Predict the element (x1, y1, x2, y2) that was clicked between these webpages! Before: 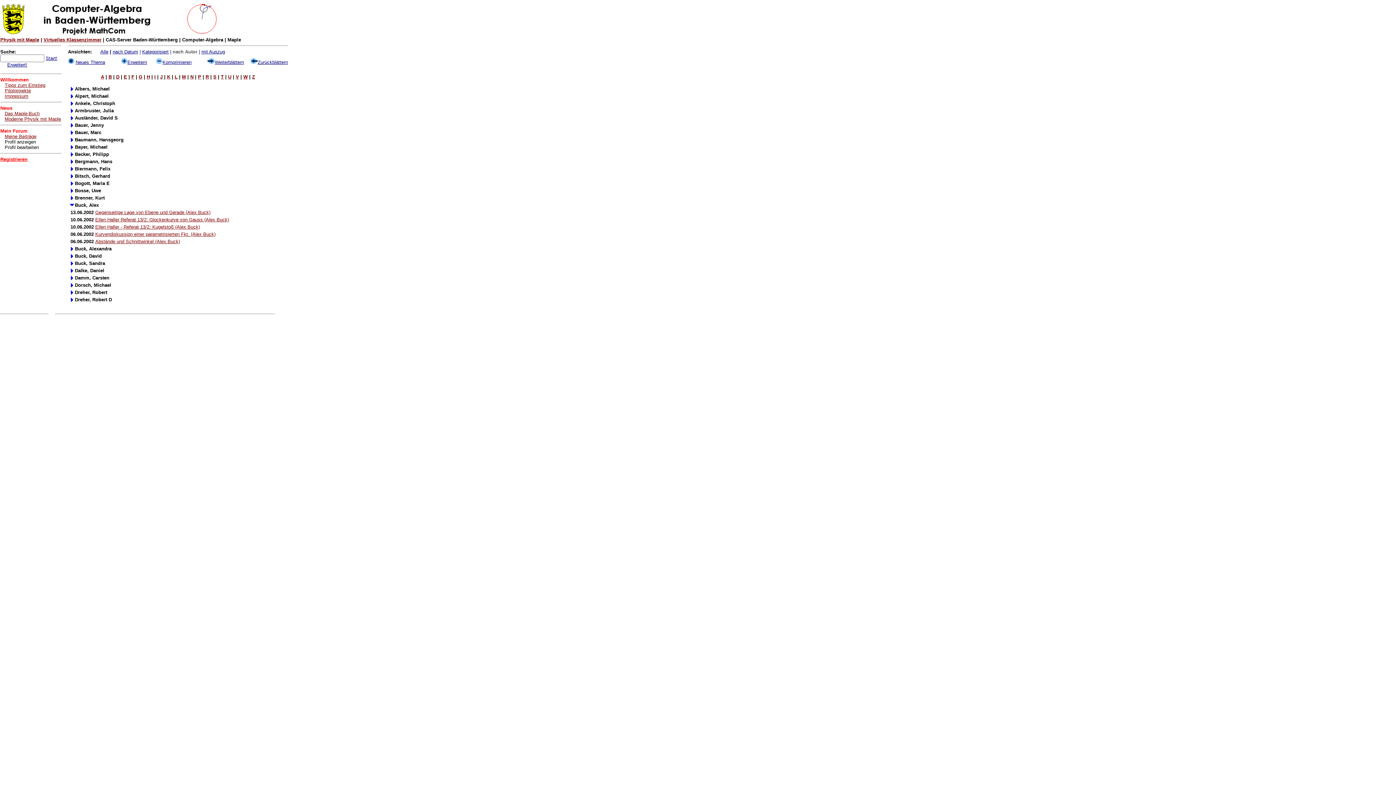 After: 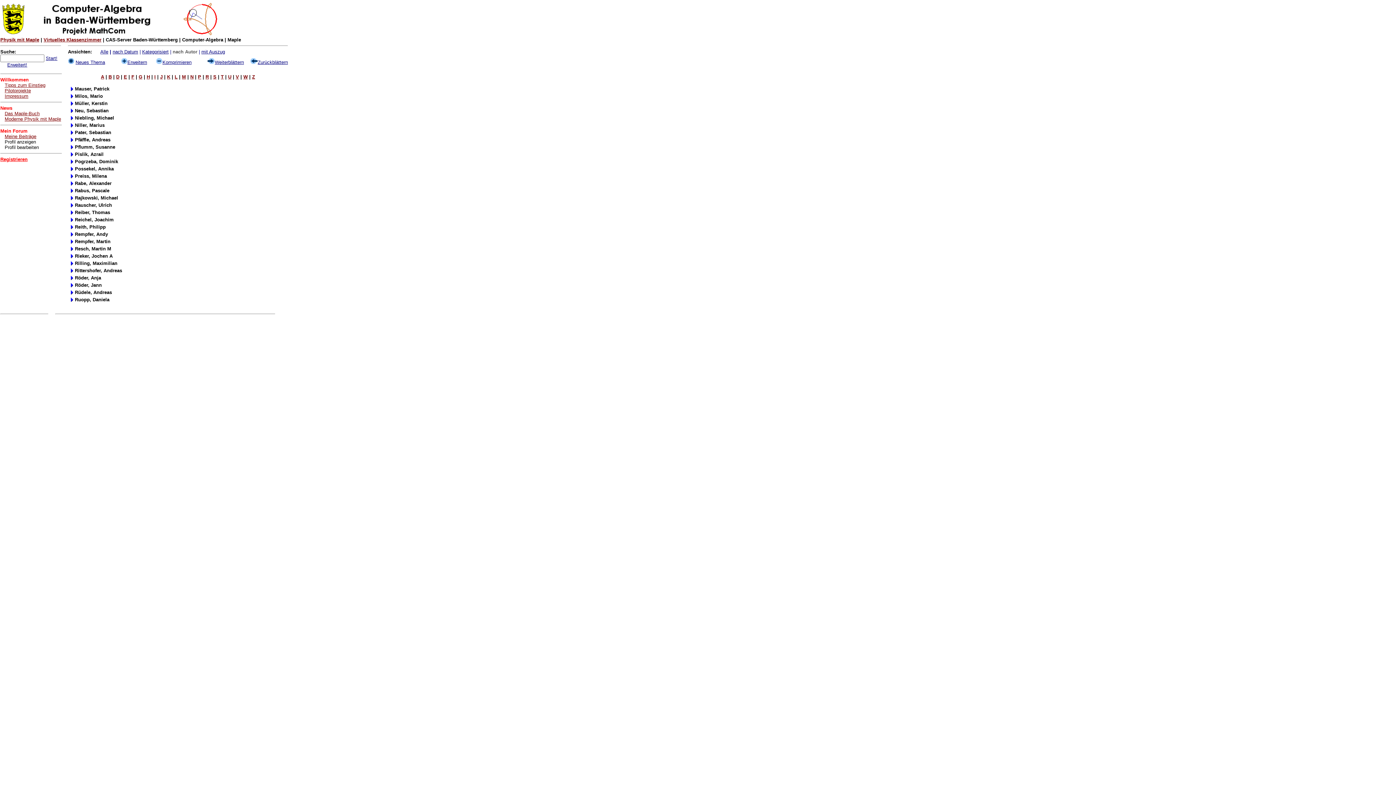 Action: bbox: (182, 74, 186, 79) label: M